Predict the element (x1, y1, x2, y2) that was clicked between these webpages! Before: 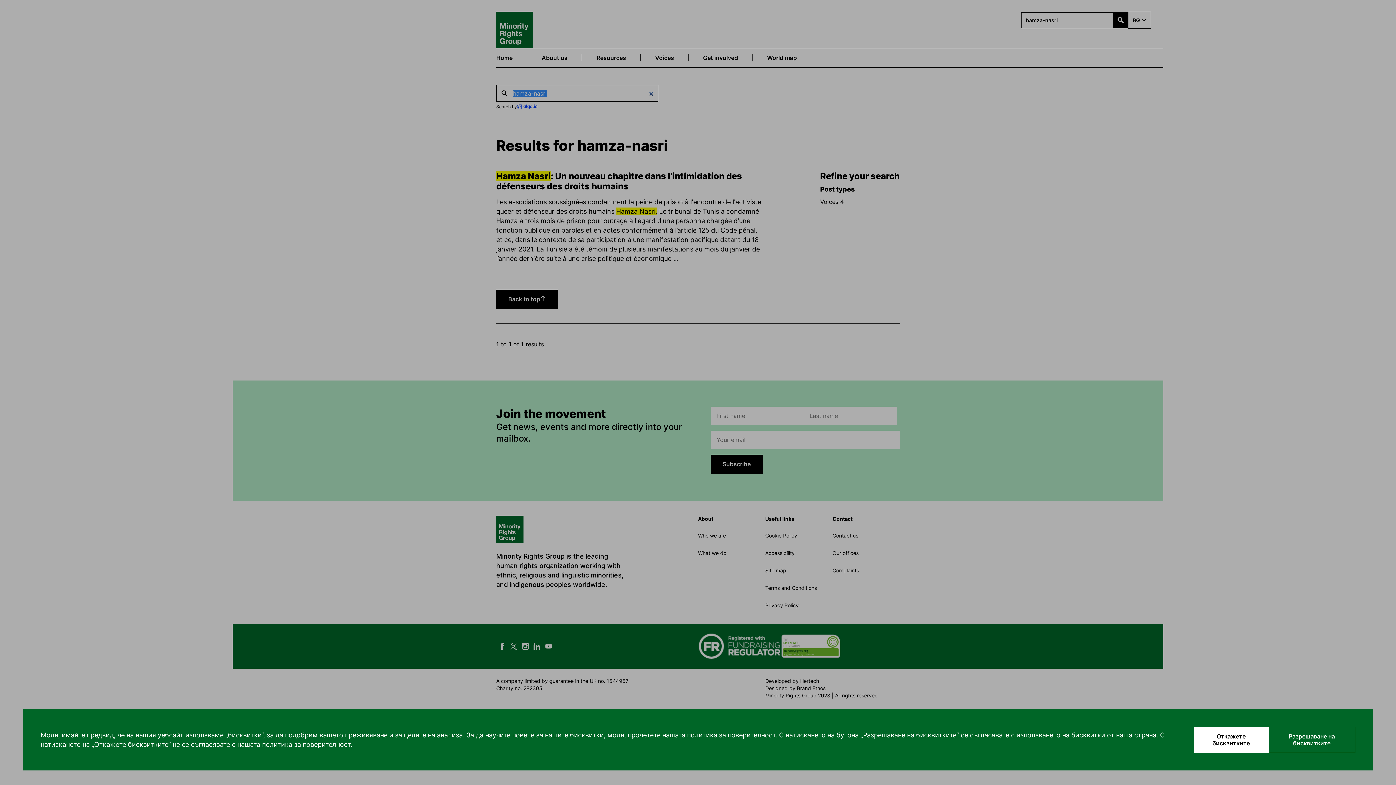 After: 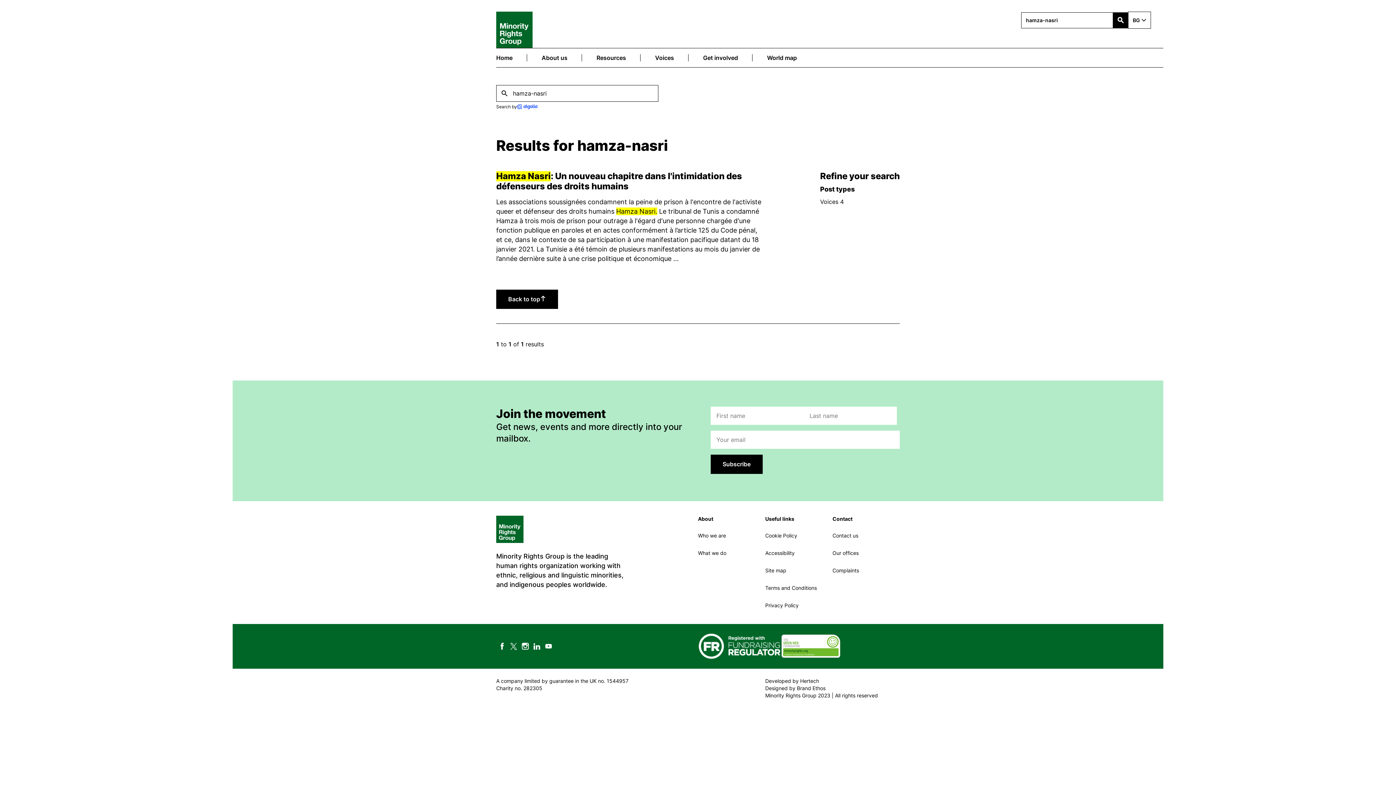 Action: label: Разрешаване на бисквитките bbox: (1268, 727, 1355, 753)